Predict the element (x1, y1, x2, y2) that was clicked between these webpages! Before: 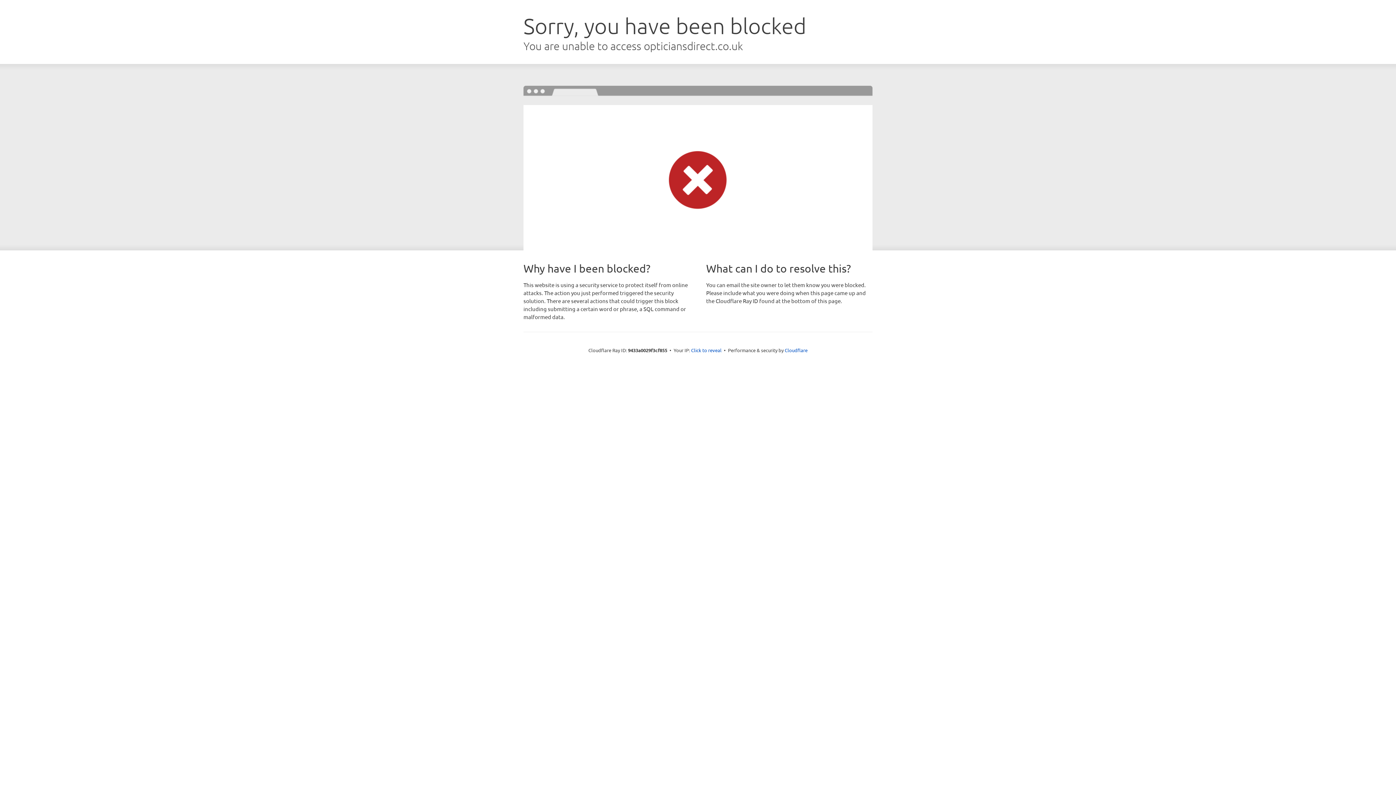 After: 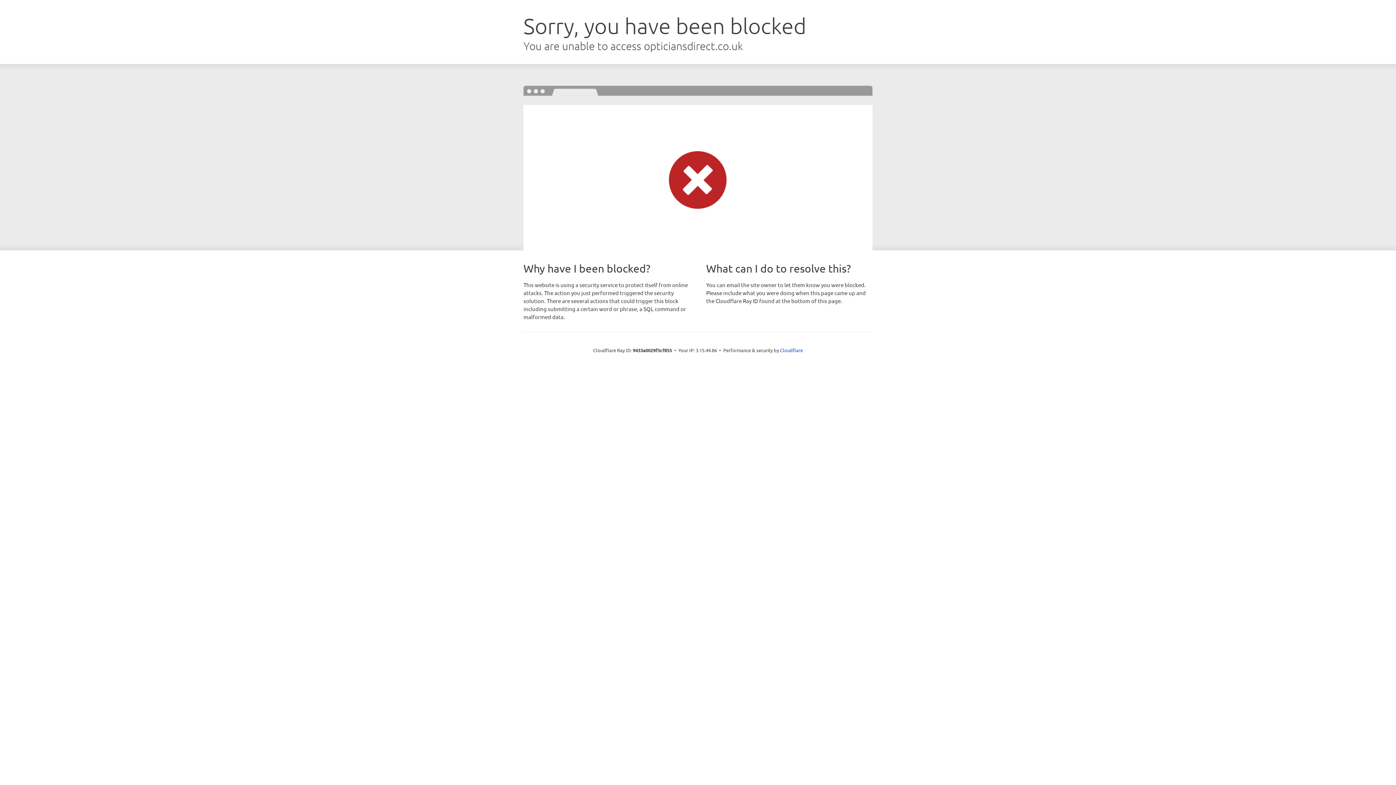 Action: bbox: (691, 346, 721, 353) label: Click to reveal